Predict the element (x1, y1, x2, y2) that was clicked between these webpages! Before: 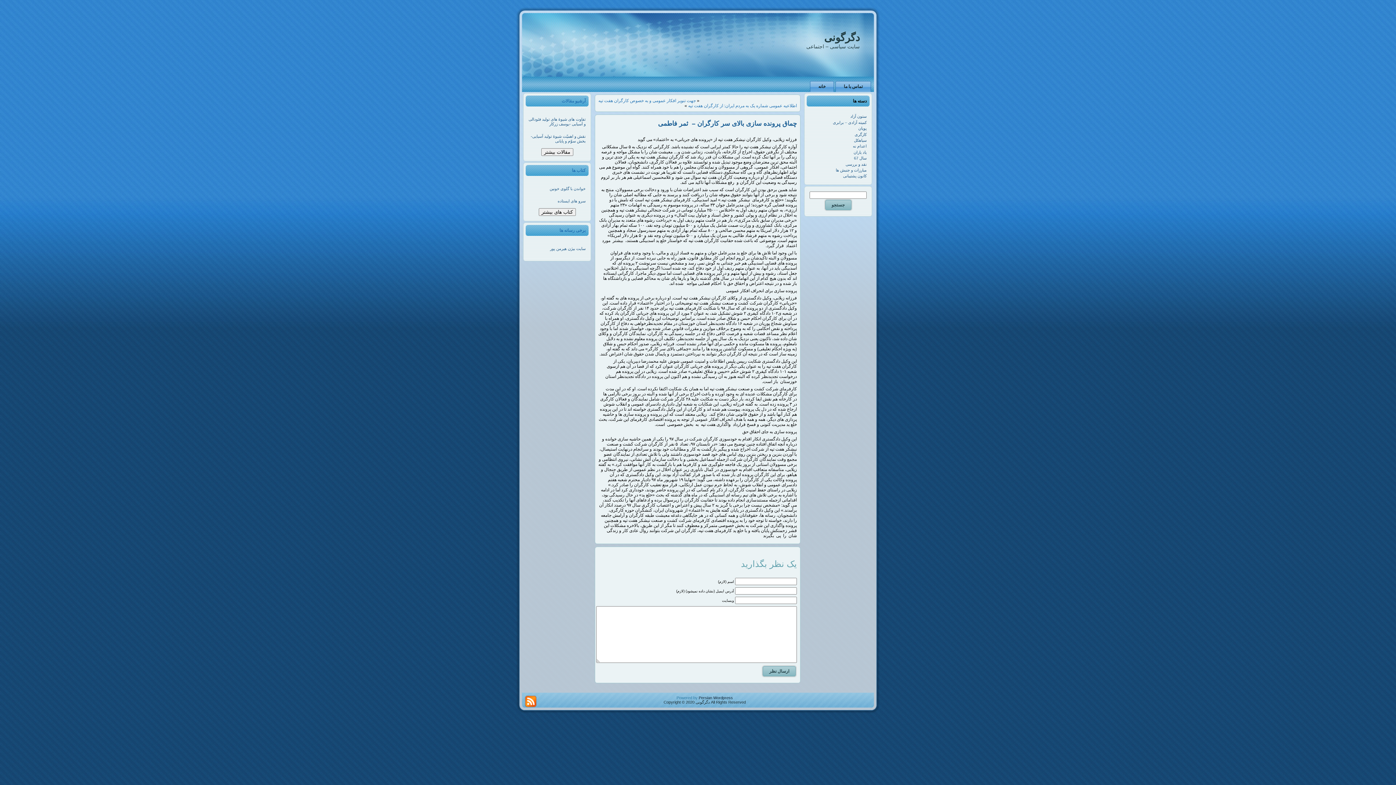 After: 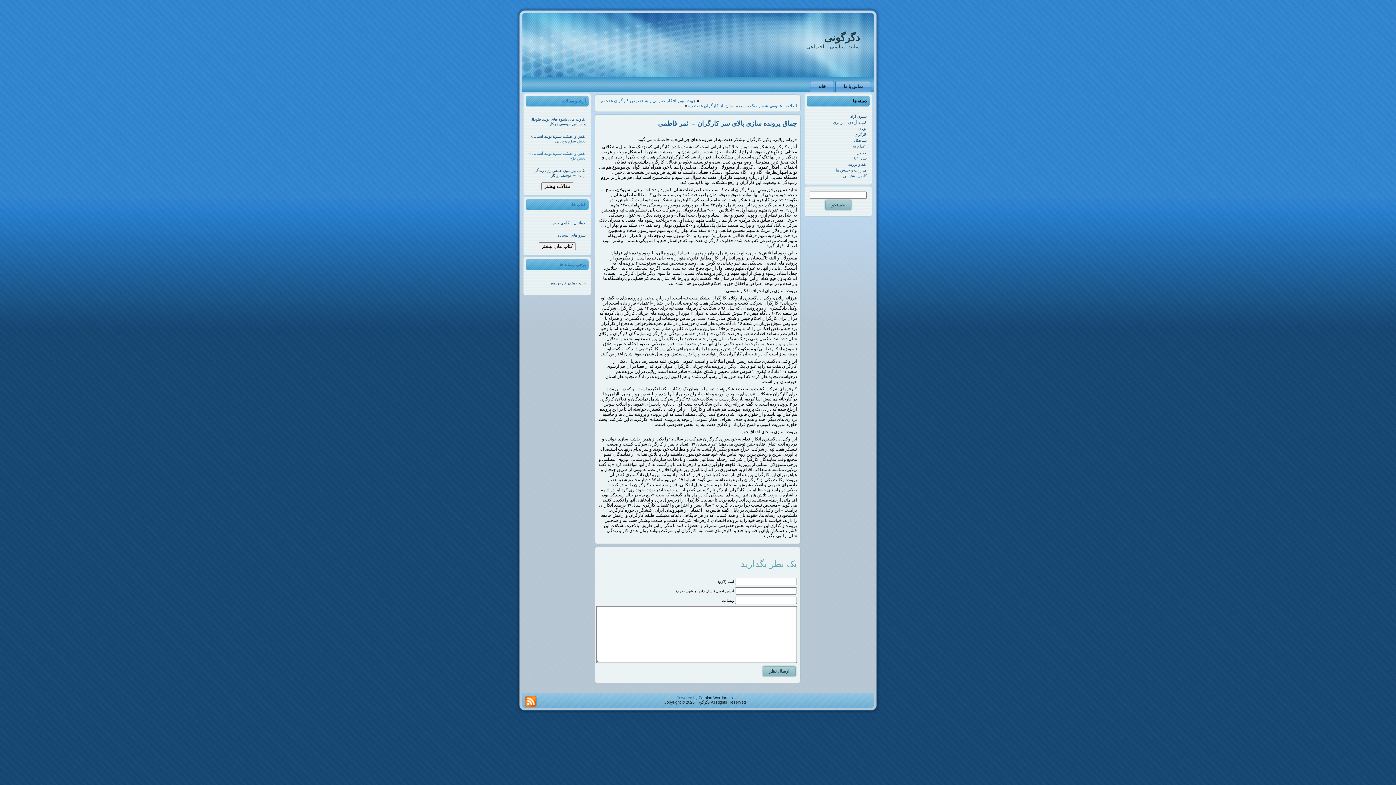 Action: label: مقالات بیشتر bbox: (541, 148, 573, 156)